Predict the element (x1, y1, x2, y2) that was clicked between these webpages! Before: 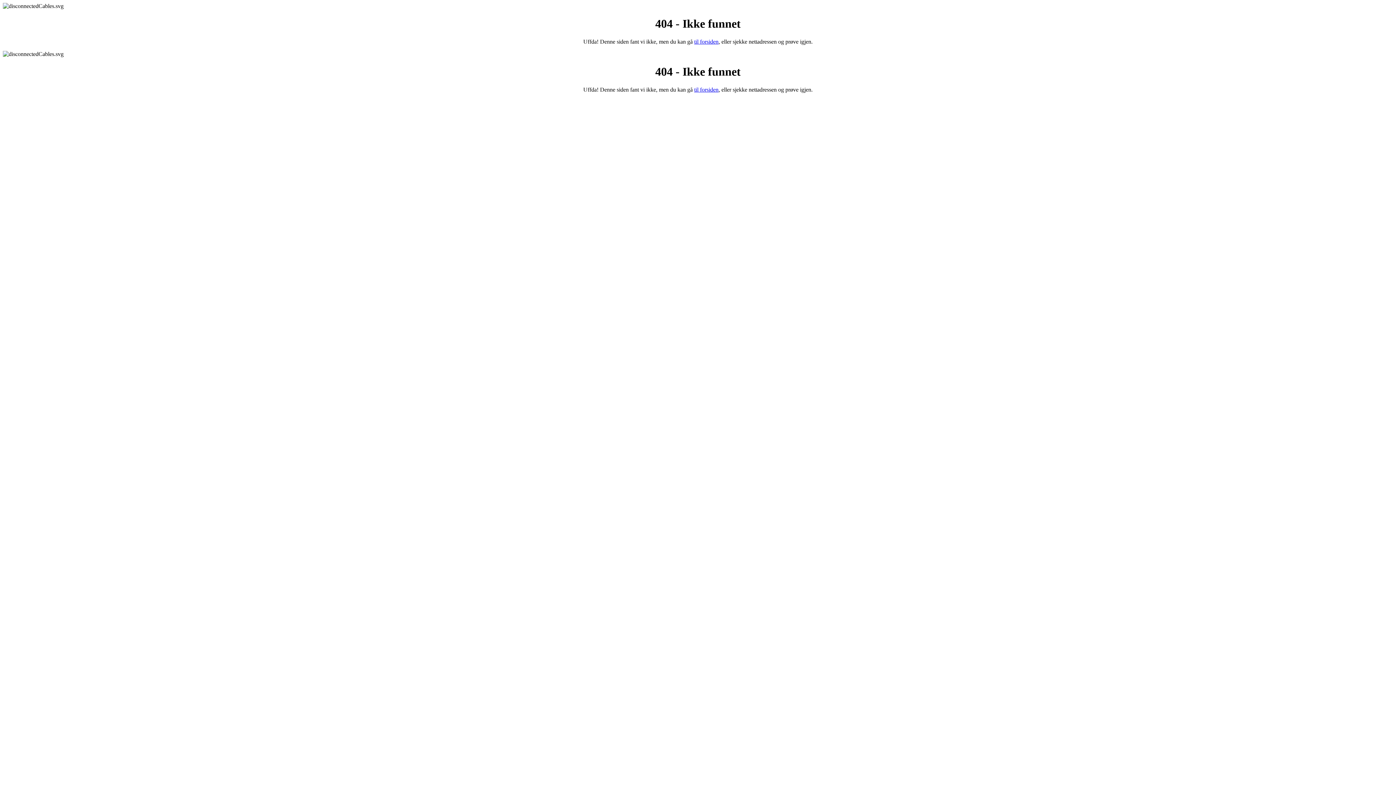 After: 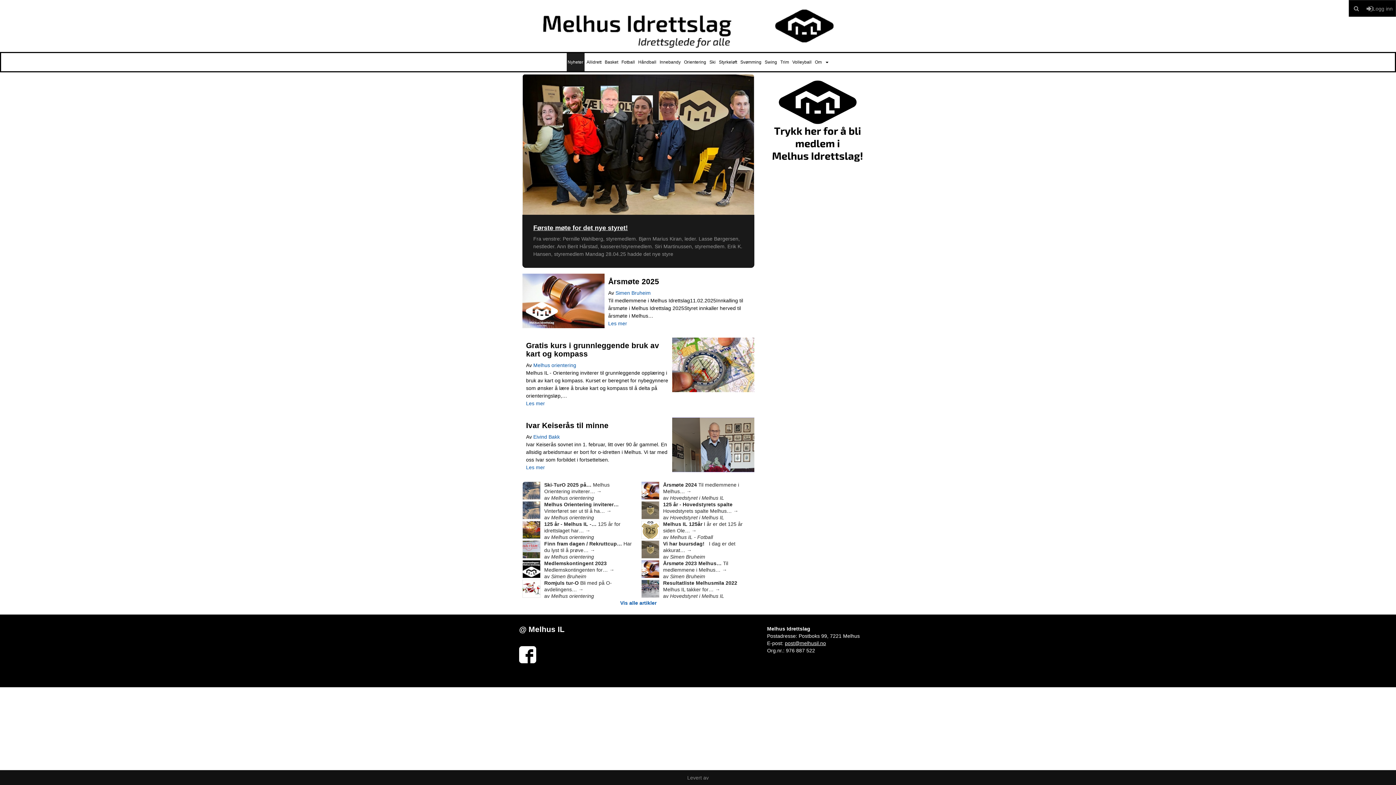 Action: label: til forsiden bbox: (694, 86, 718, 92)